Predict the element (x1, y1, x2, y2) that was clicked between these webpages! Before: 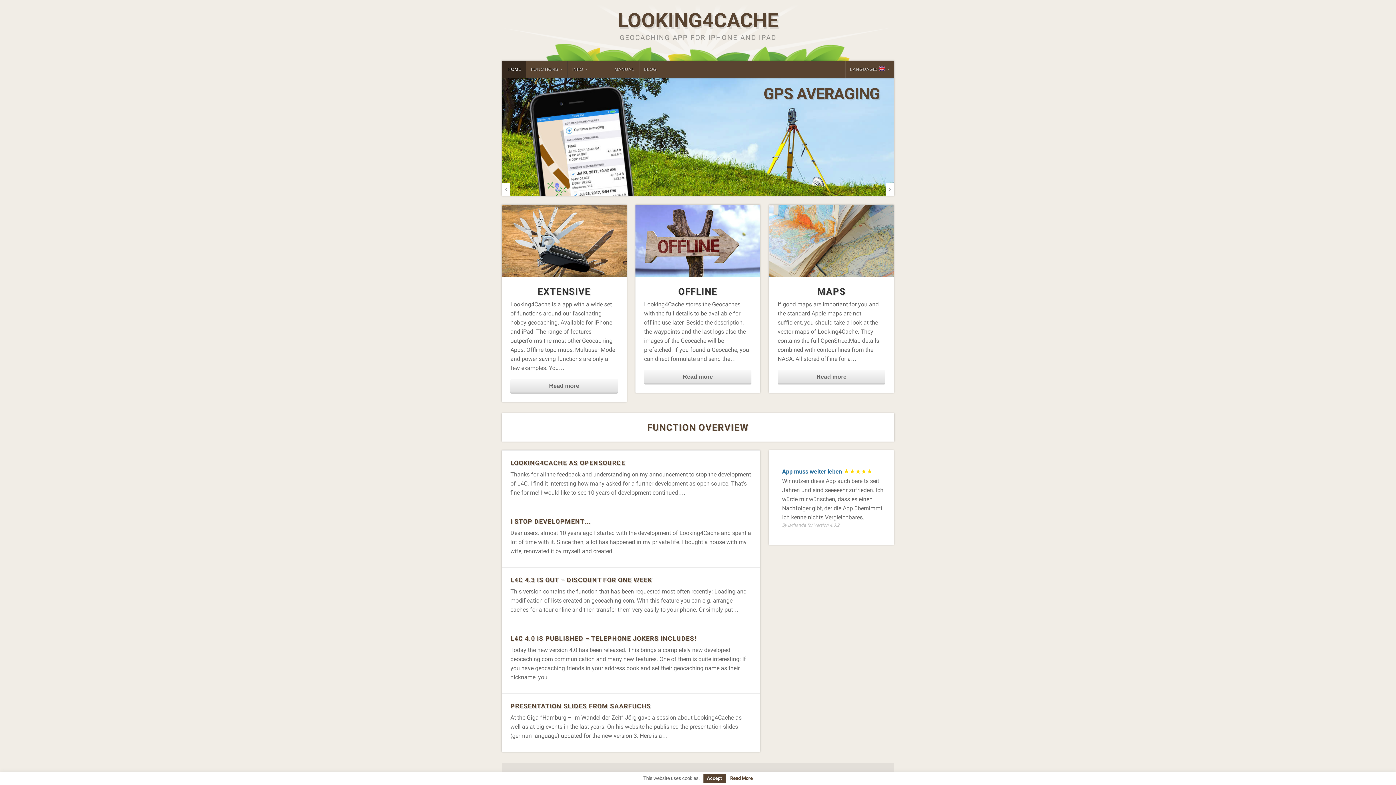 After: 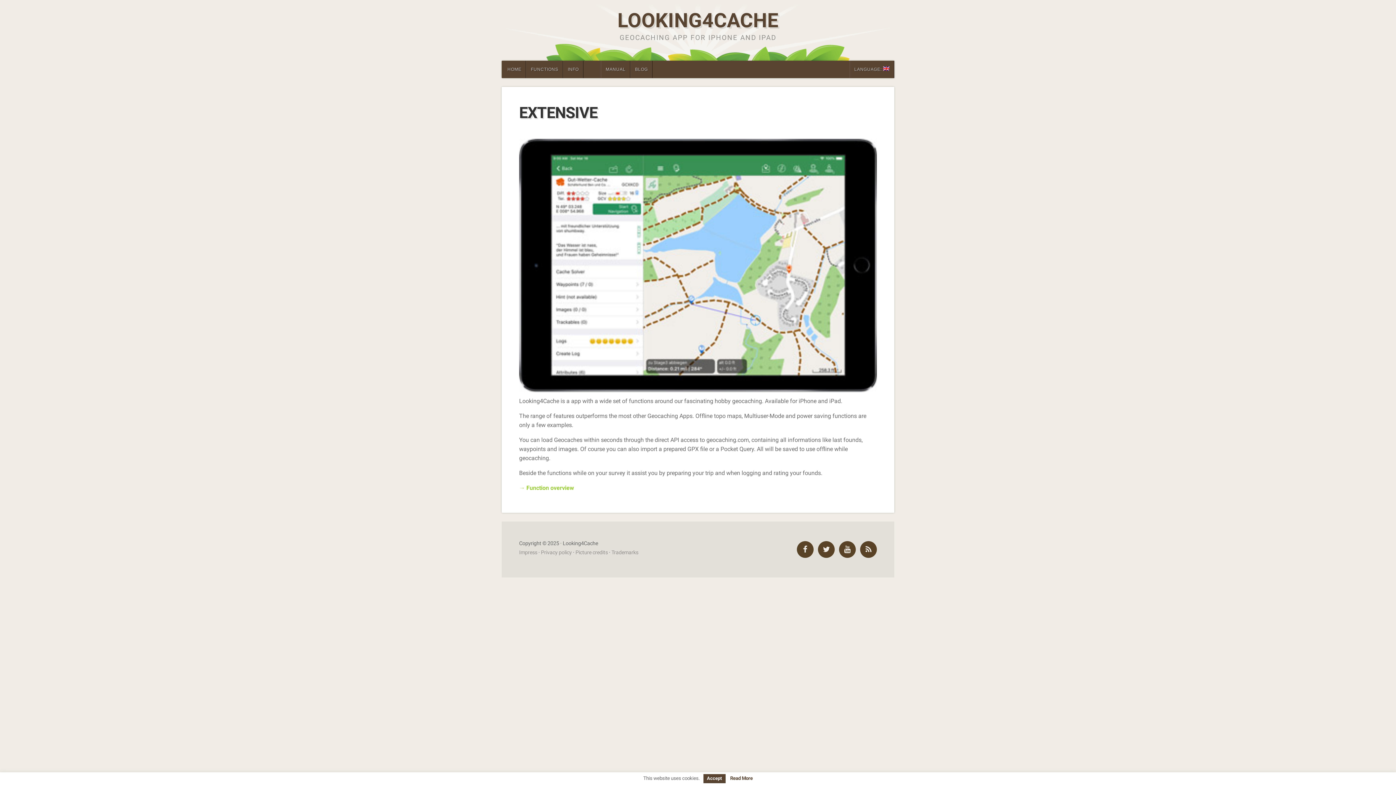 Action: bbox: (510, 379, 618, 392) label: Read more